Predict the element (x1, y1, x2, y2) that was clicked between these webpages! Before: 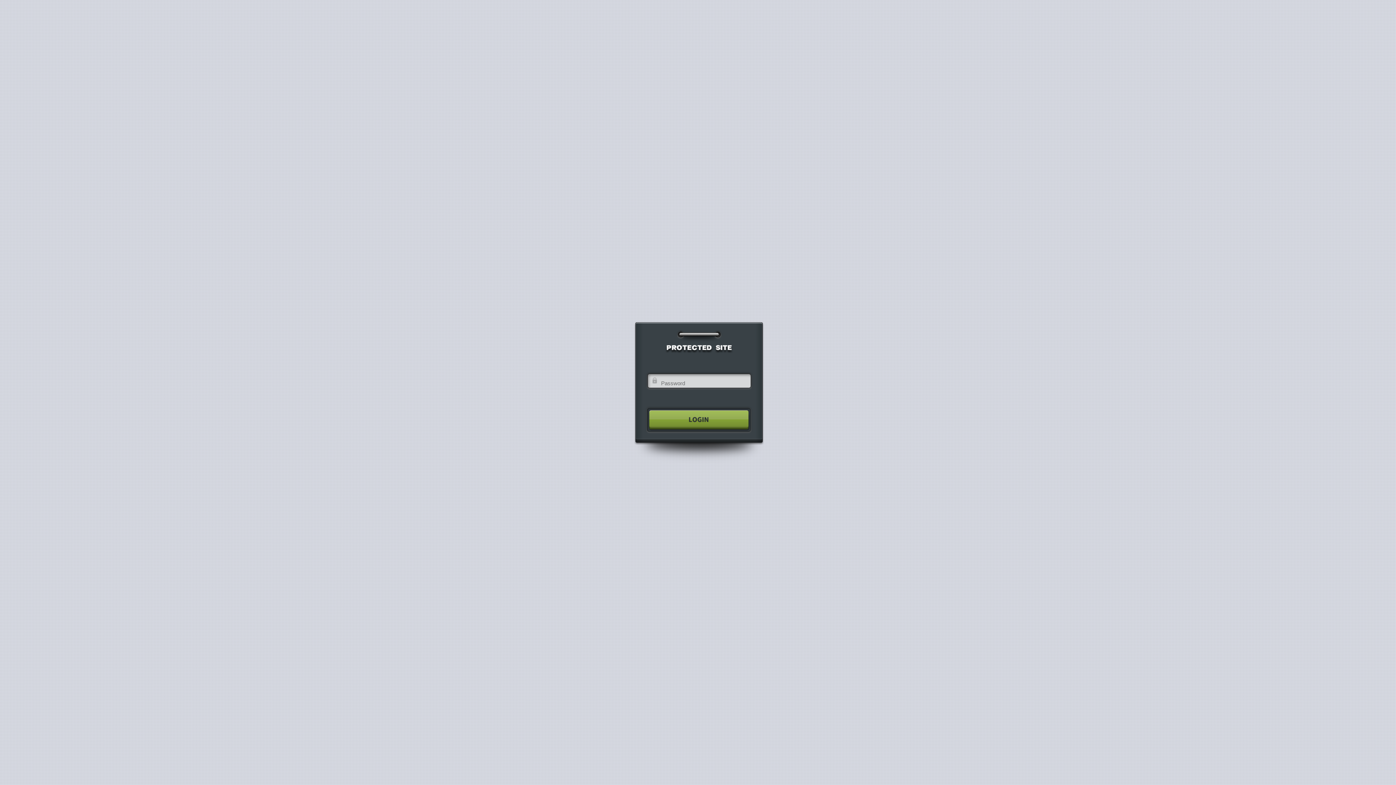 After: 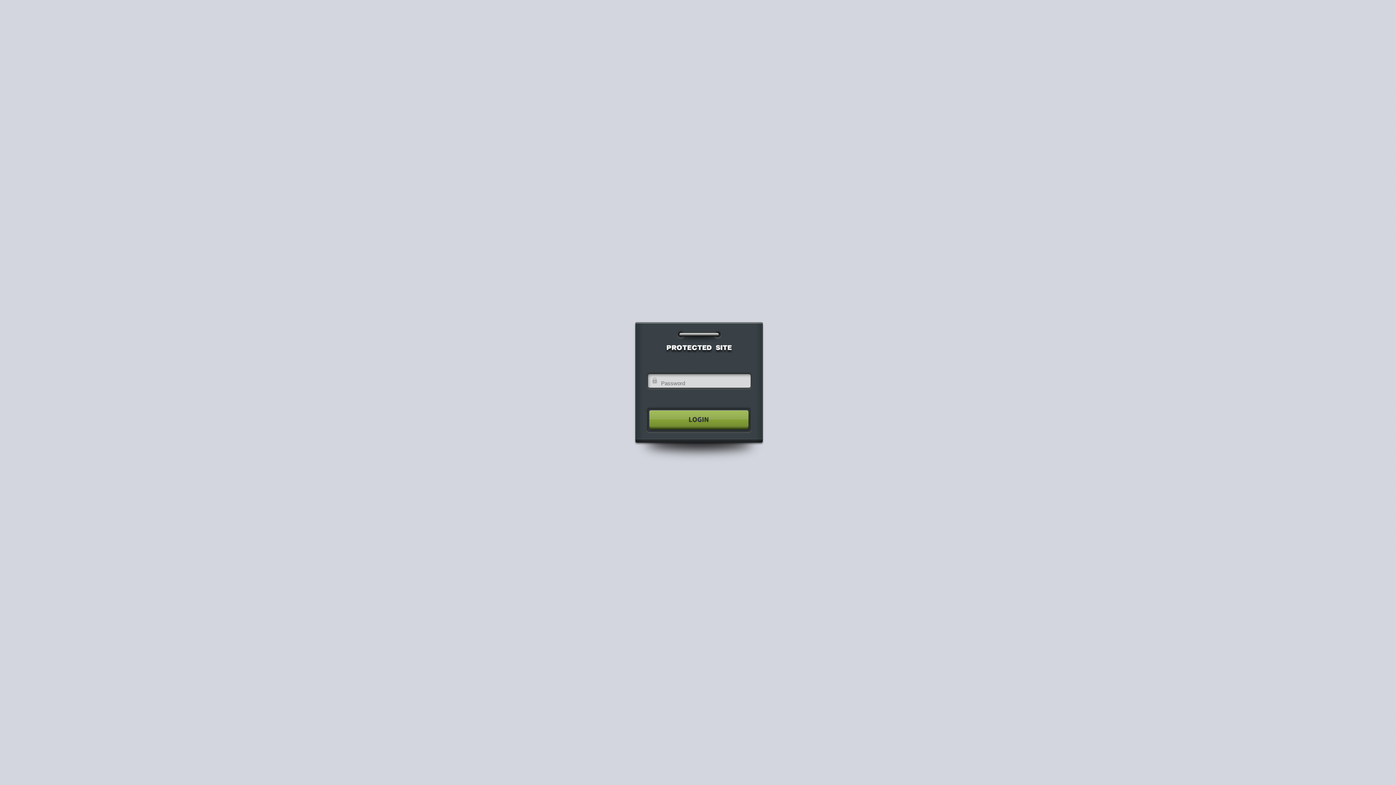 Action: bbox: (640, 404, 755, 435)